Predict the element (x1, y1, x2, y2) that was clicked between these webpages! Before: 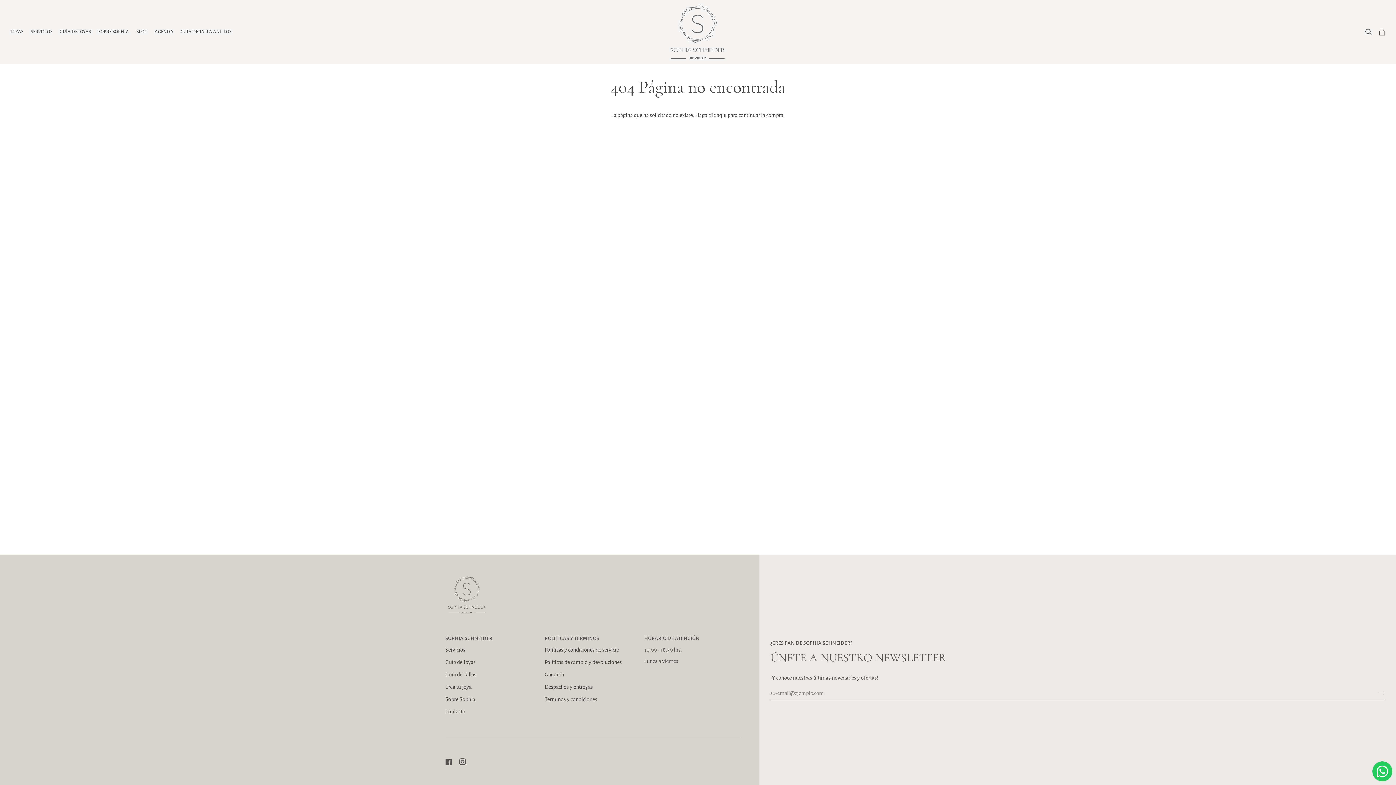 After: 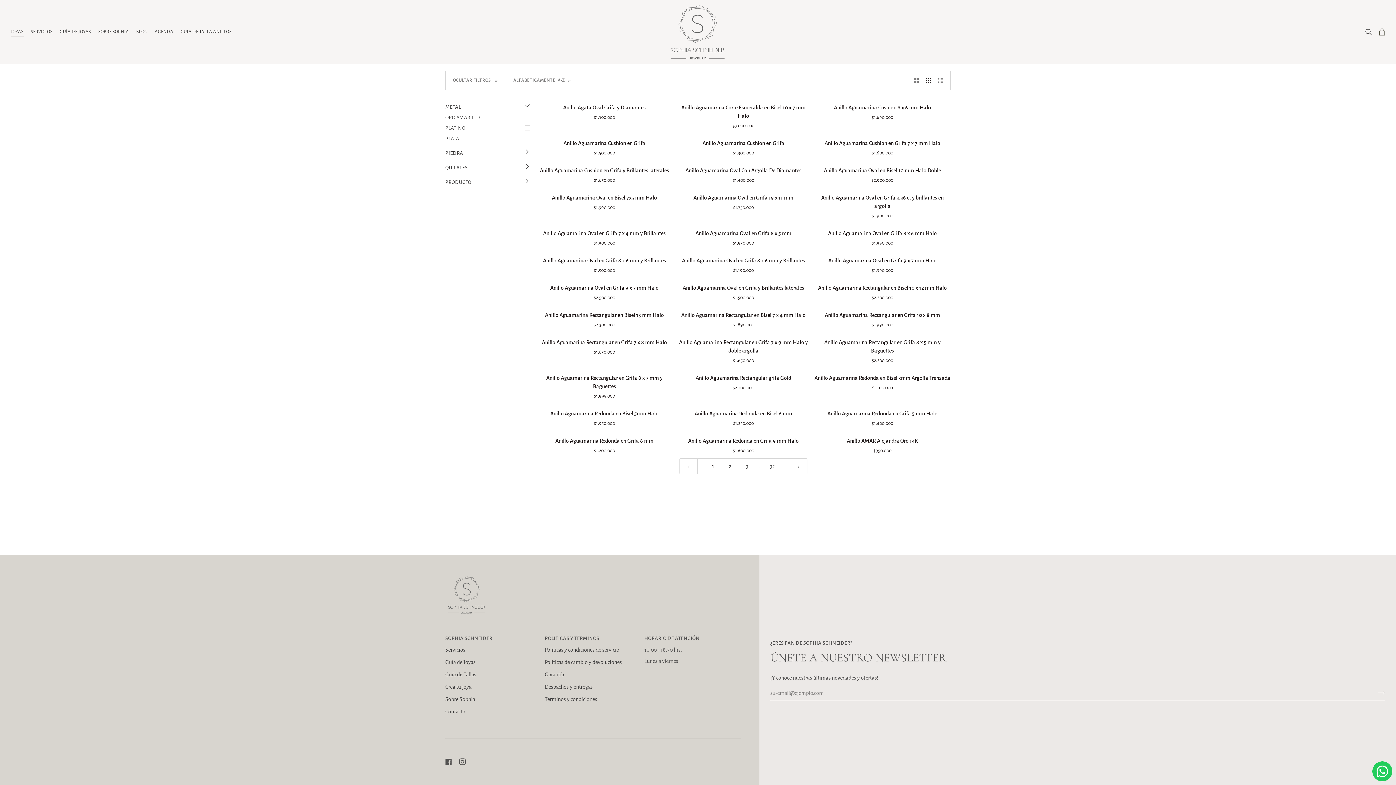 Action: label: aquí bbox: (716, 112, 726, 118)